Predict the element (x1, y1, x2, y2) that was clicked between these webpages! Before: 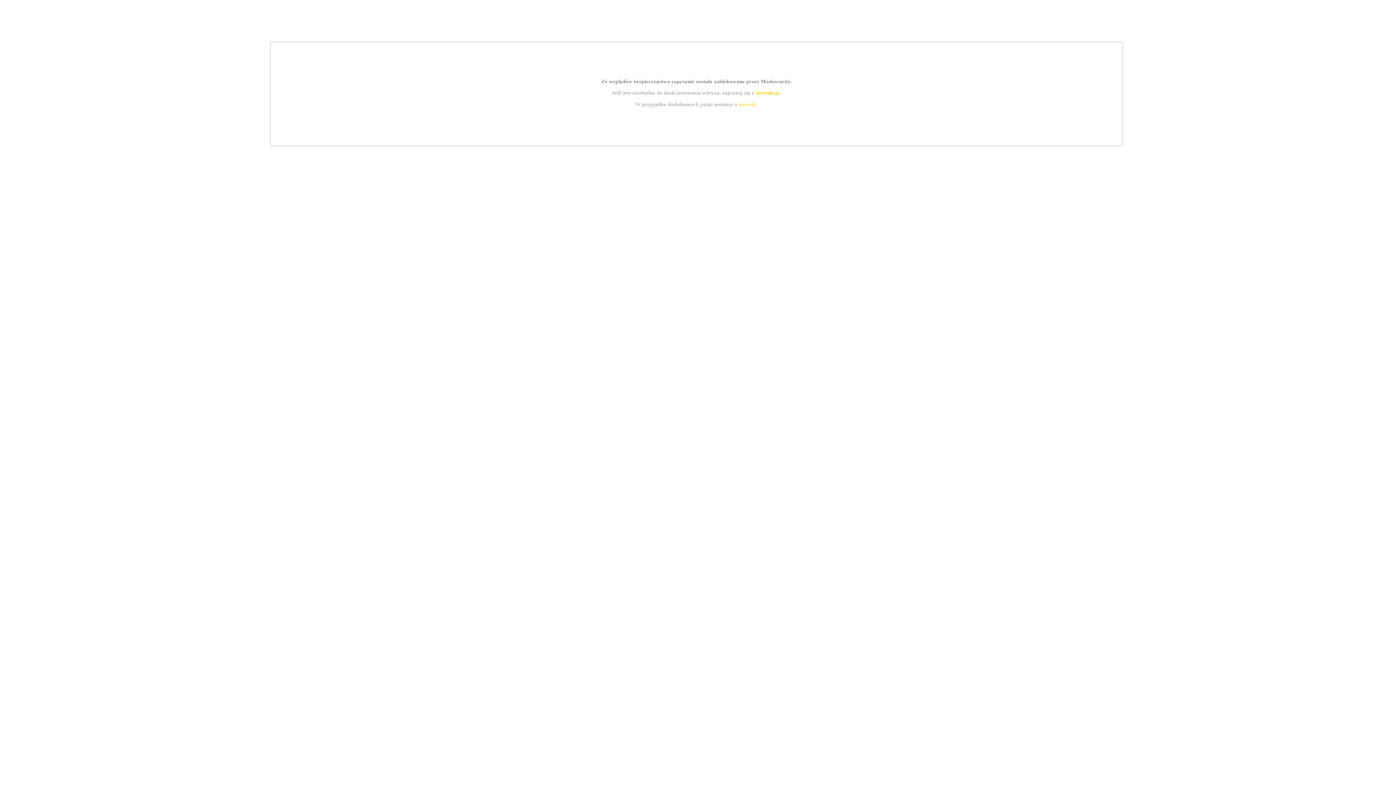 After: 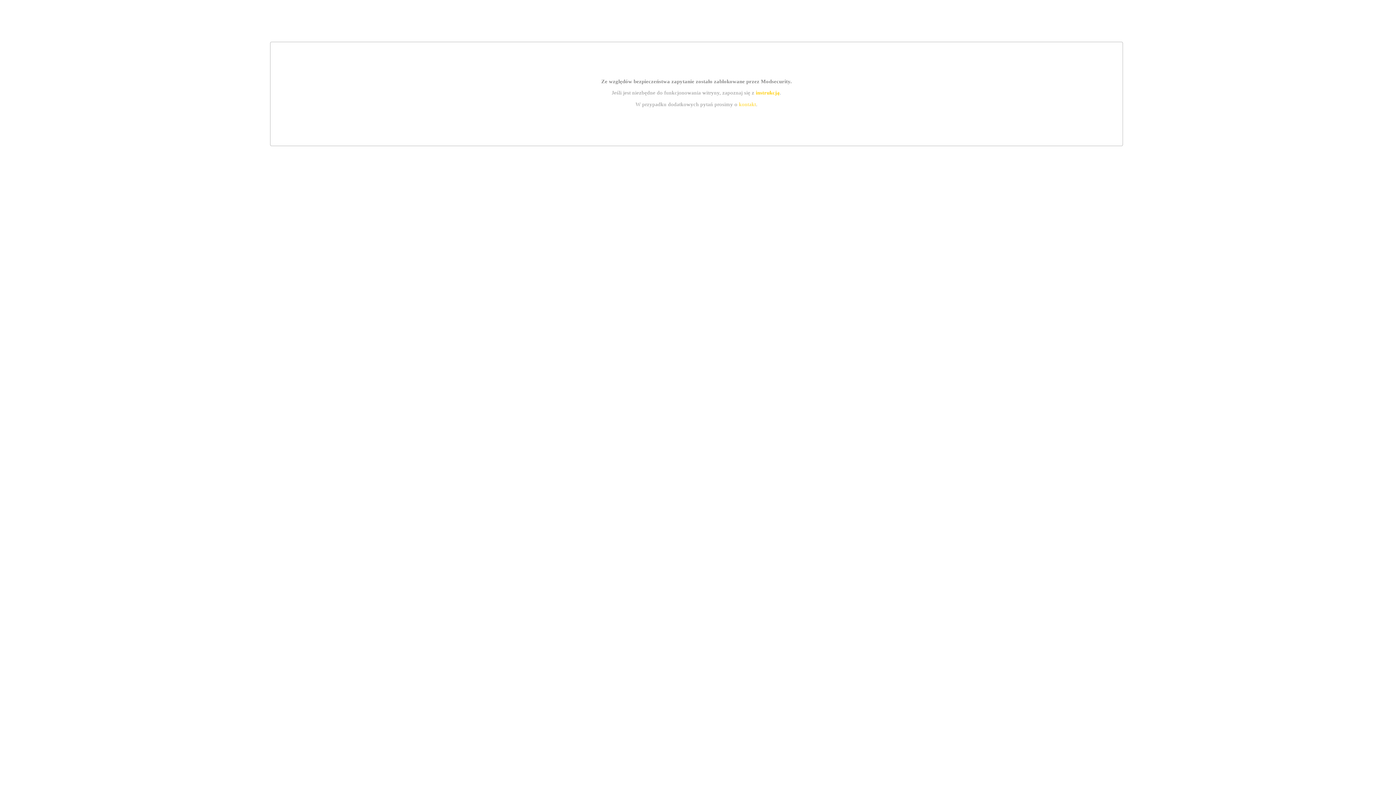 Action: label: instrukcją bbox: (755, 89, 779, 95)